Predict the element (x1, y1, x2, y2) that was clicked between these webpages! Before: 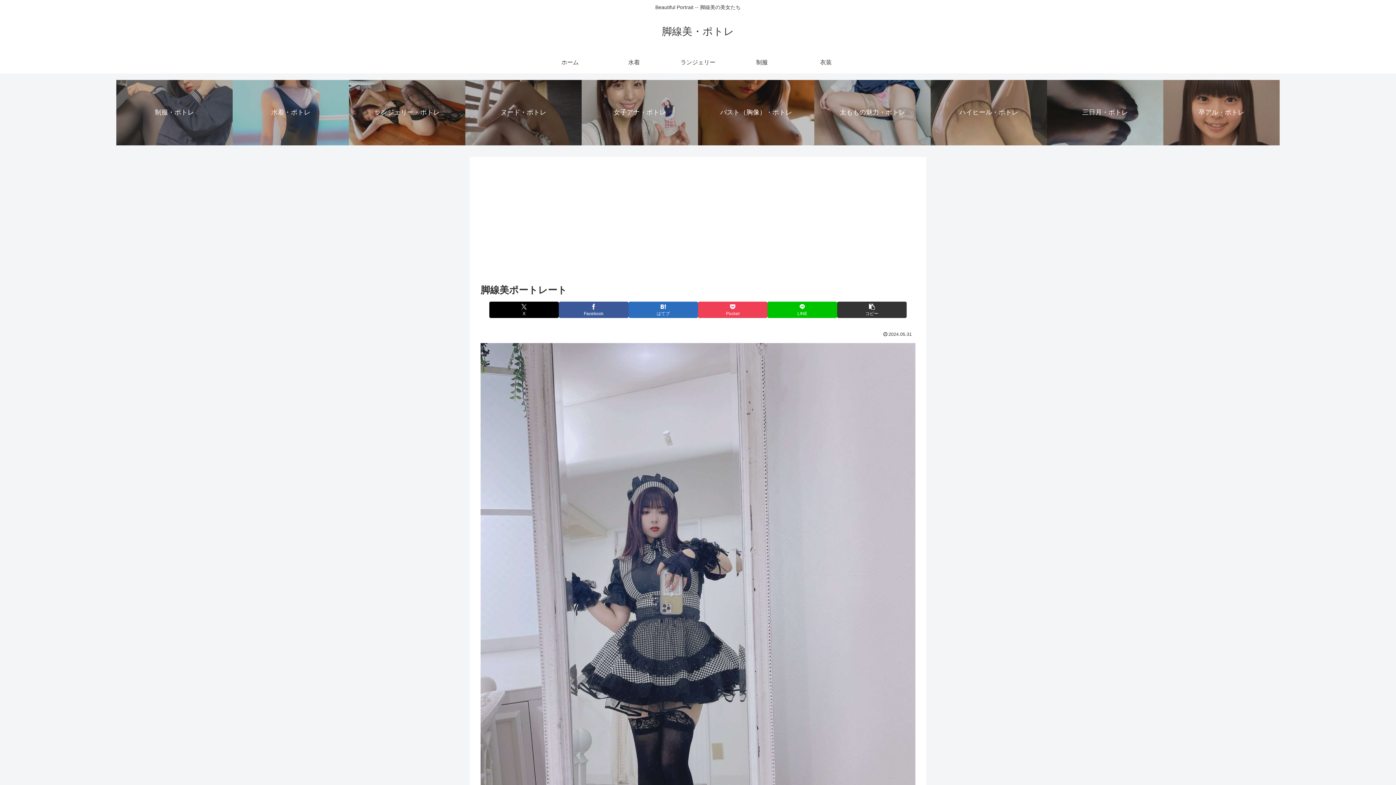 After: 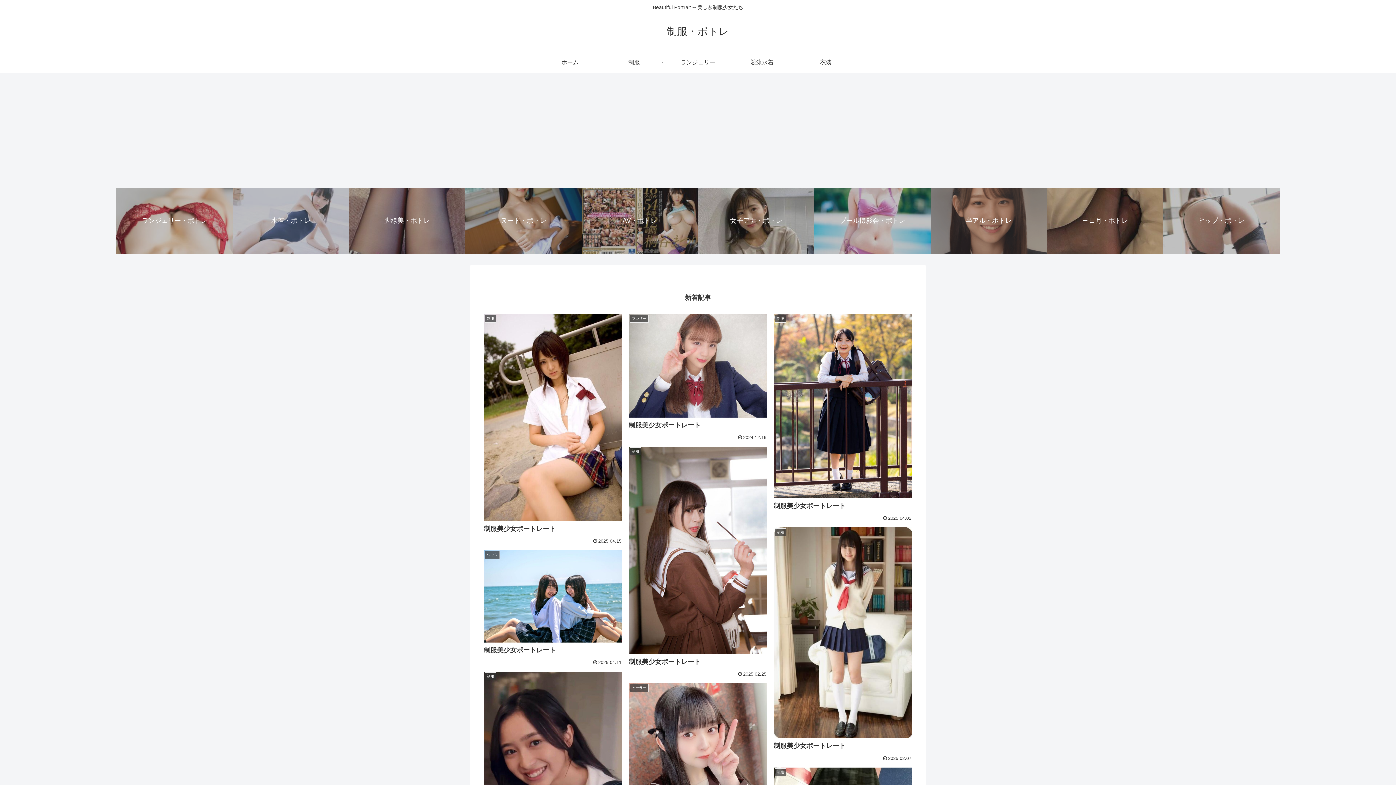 Action: bbox: (730, 51, 794, 73) label: 制服